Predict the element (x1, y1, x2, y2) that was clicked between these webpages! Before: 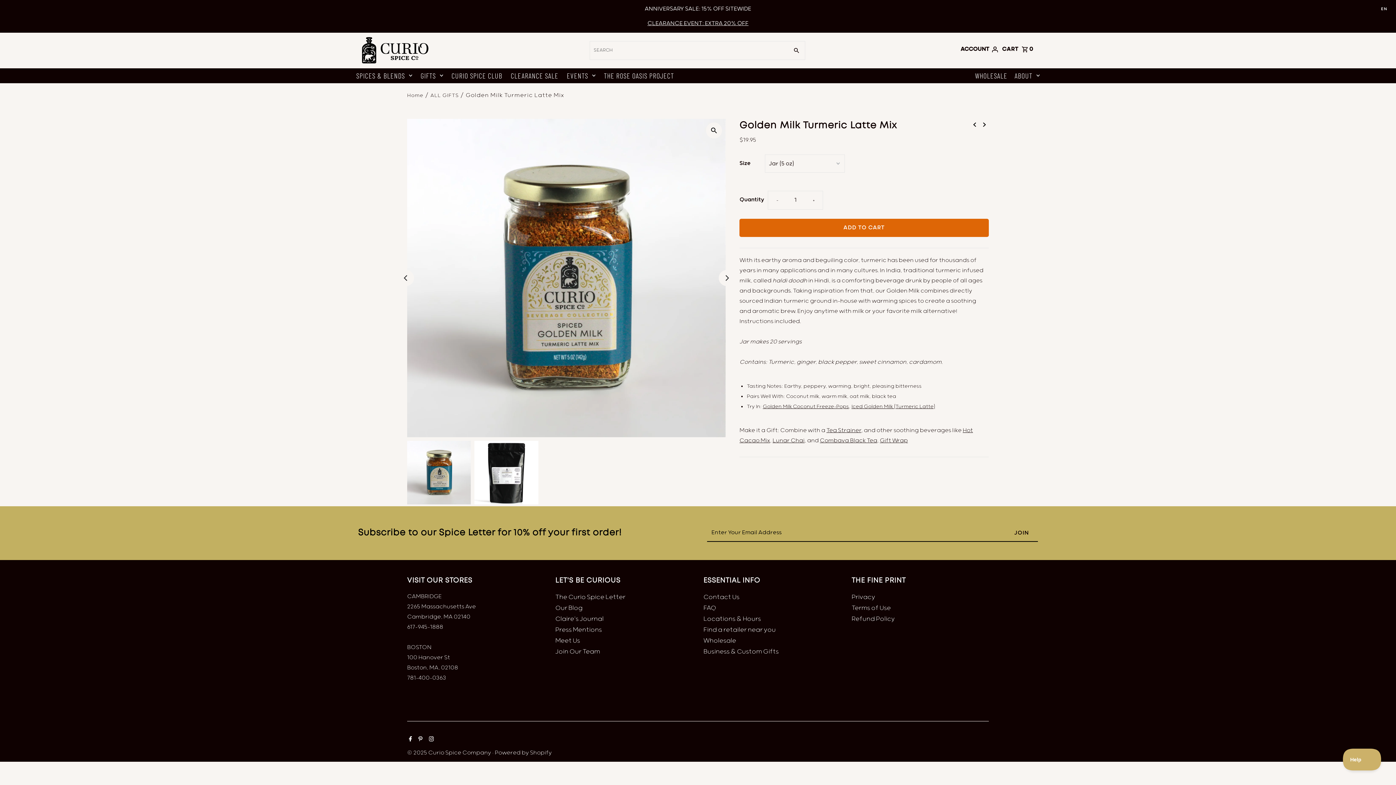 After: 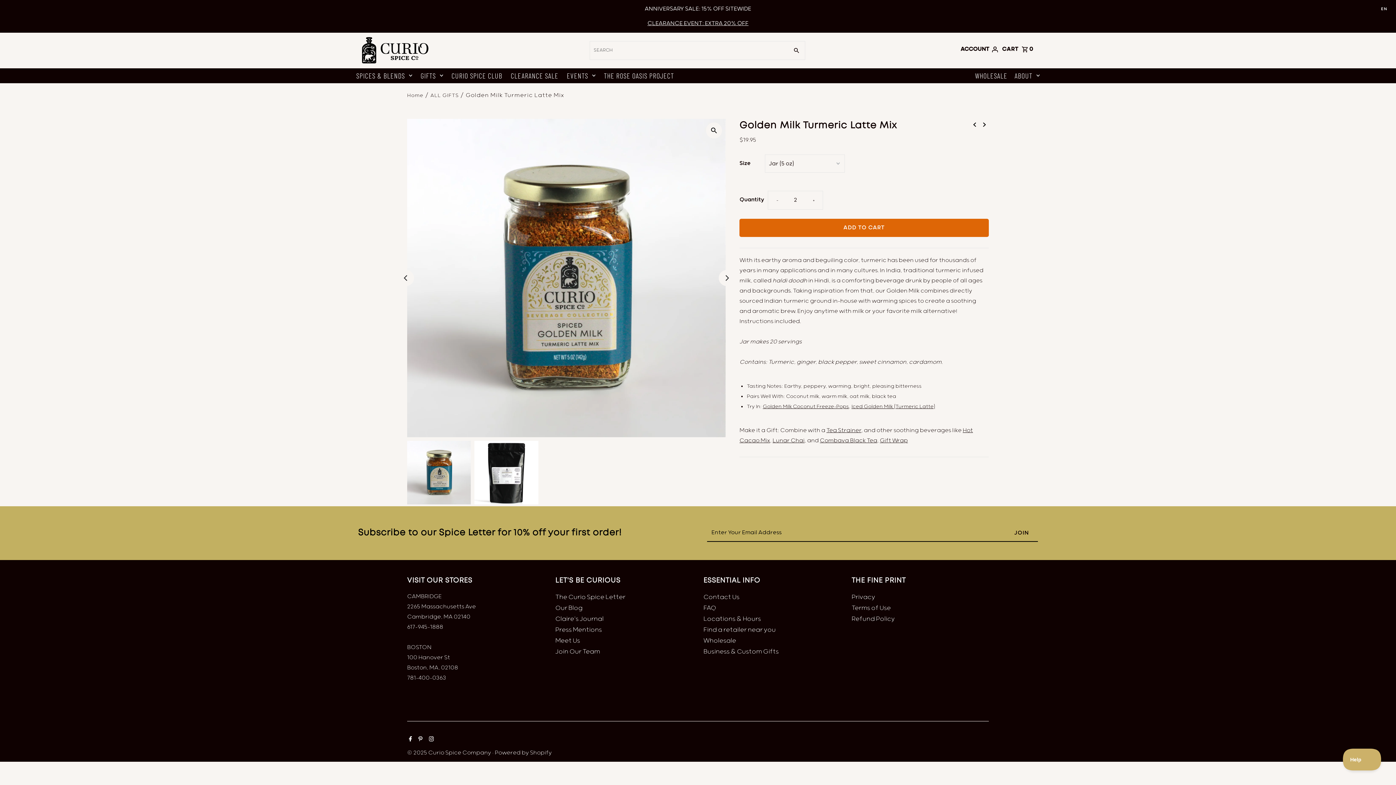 Action: bbox: (804, 191, 823, 209) label: +